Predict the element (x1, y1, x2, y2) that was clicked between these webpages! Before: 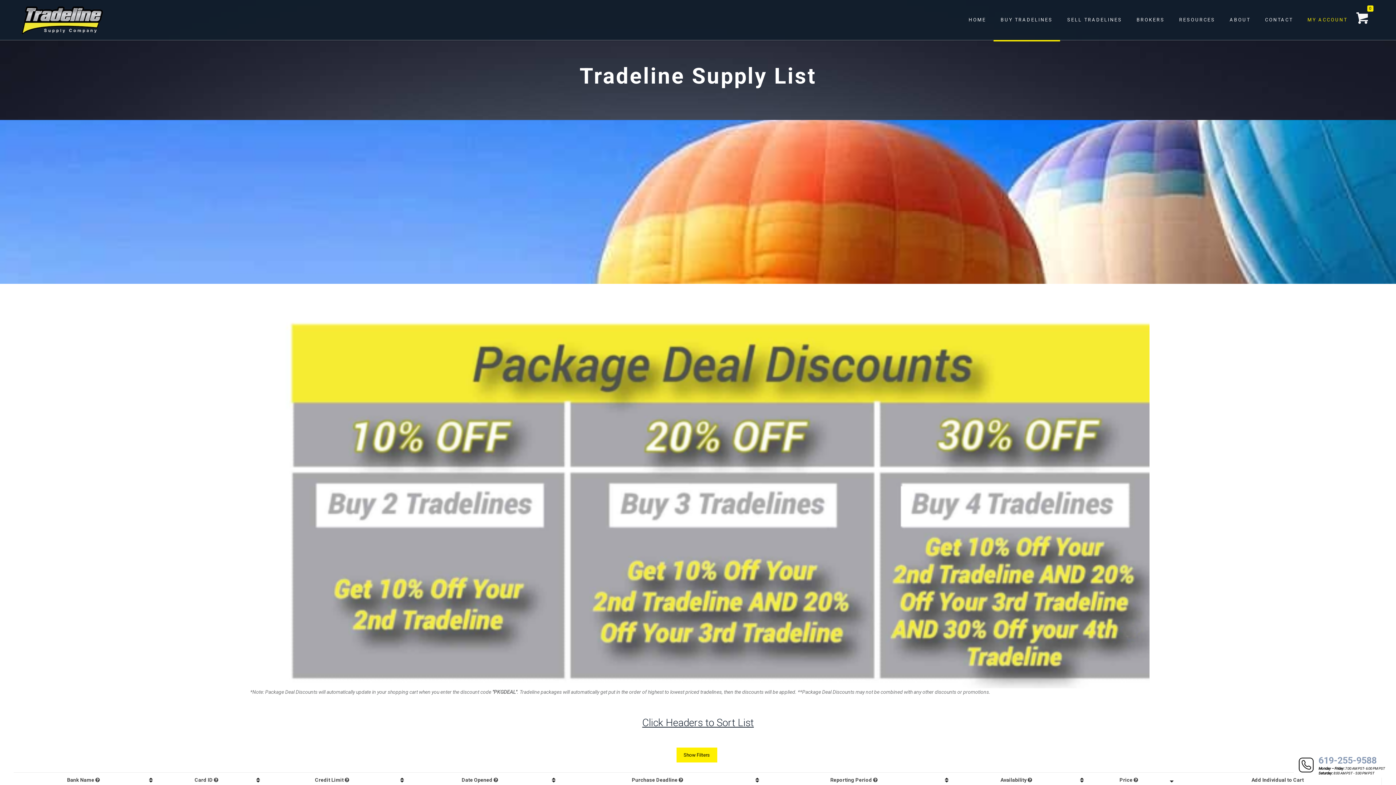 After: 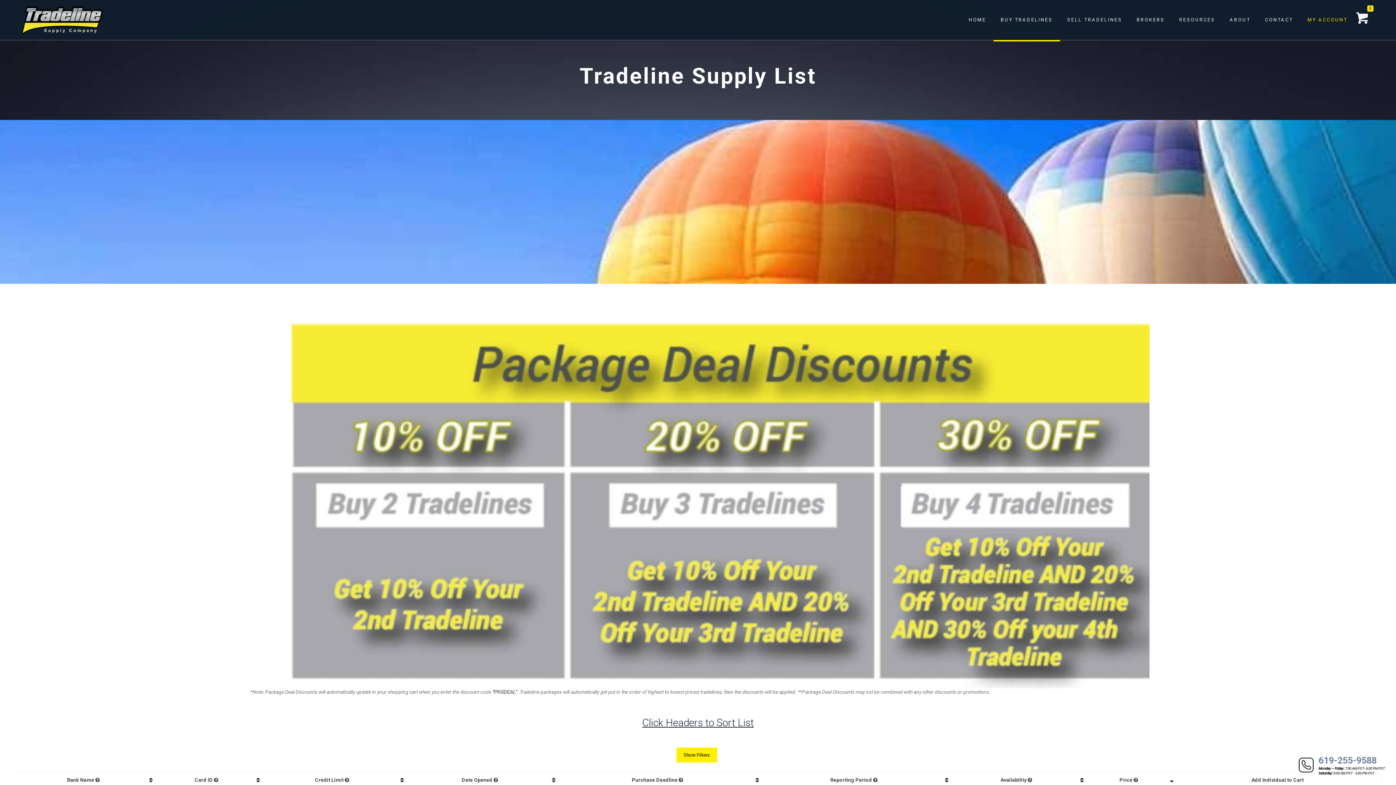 Action: label: 619-255-9588 bbox: (1318, 755, 1377, 766)